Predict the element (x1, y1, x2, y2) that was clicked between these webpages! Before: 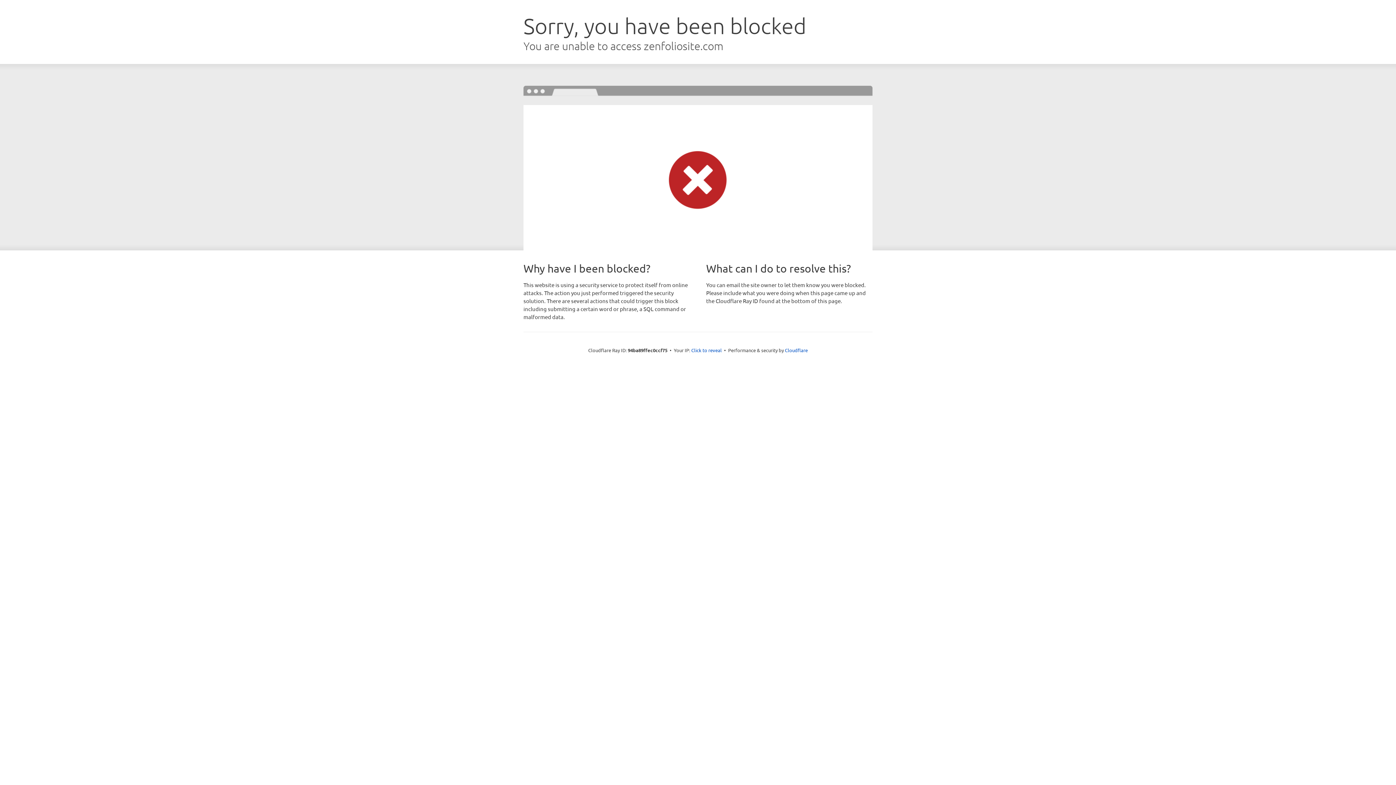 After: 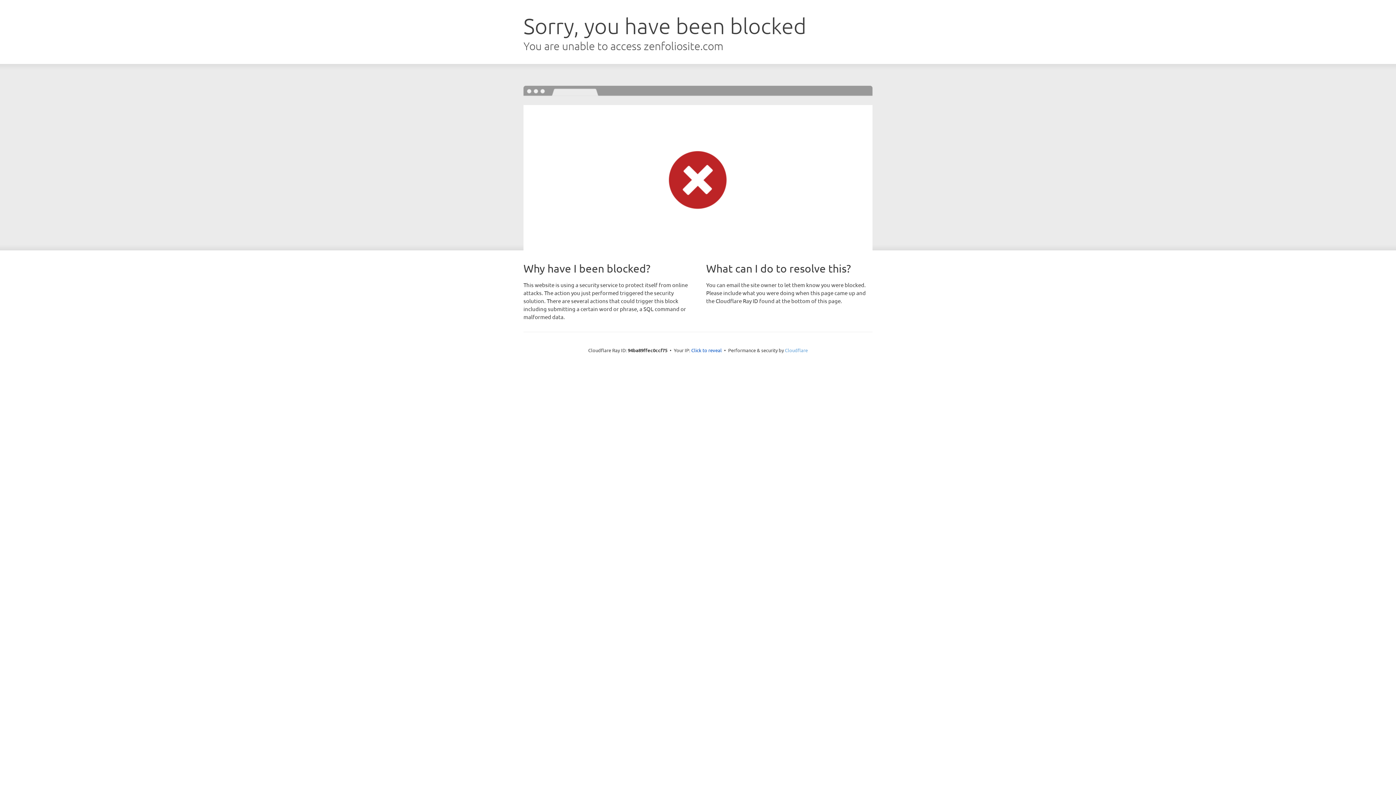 Action: label: Cloudflare bbox: (785, 347, 808, 353)